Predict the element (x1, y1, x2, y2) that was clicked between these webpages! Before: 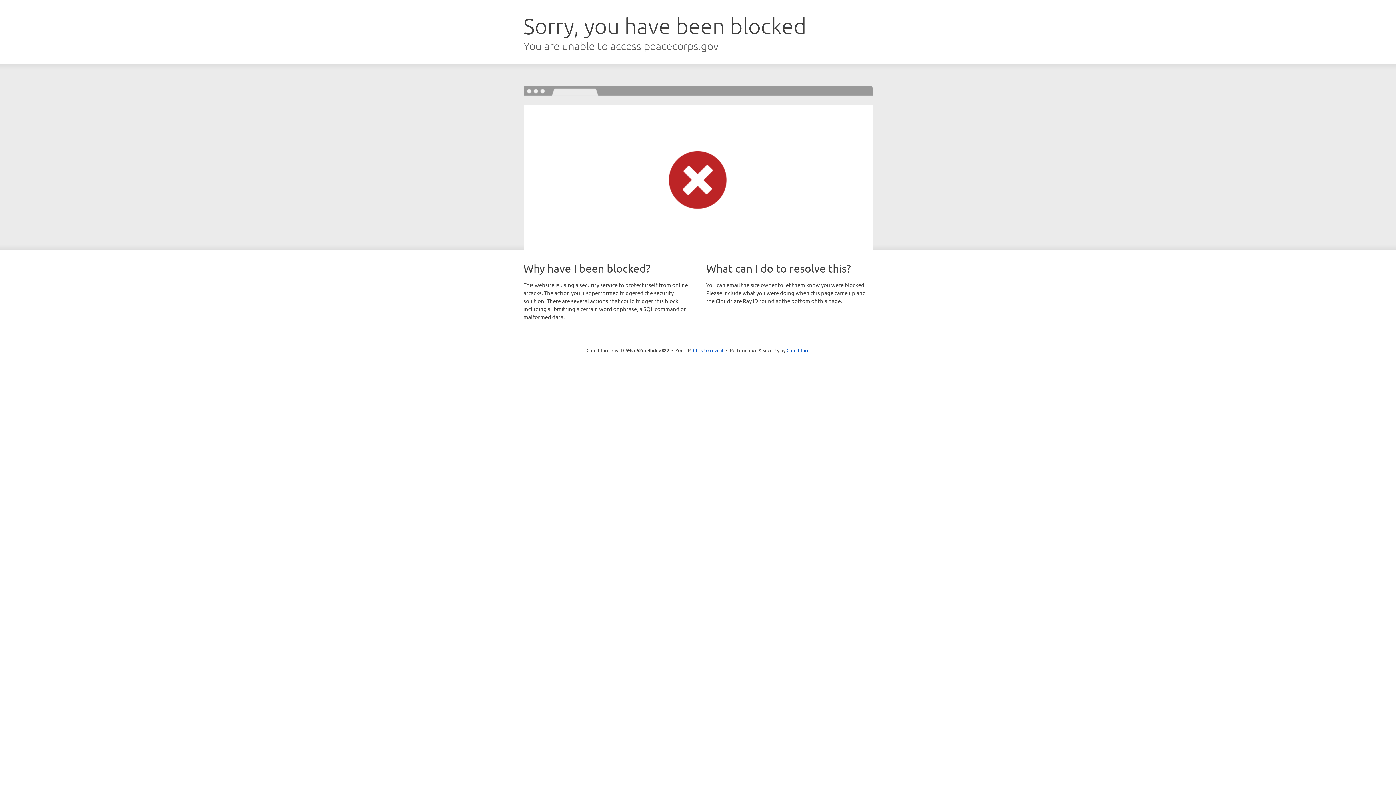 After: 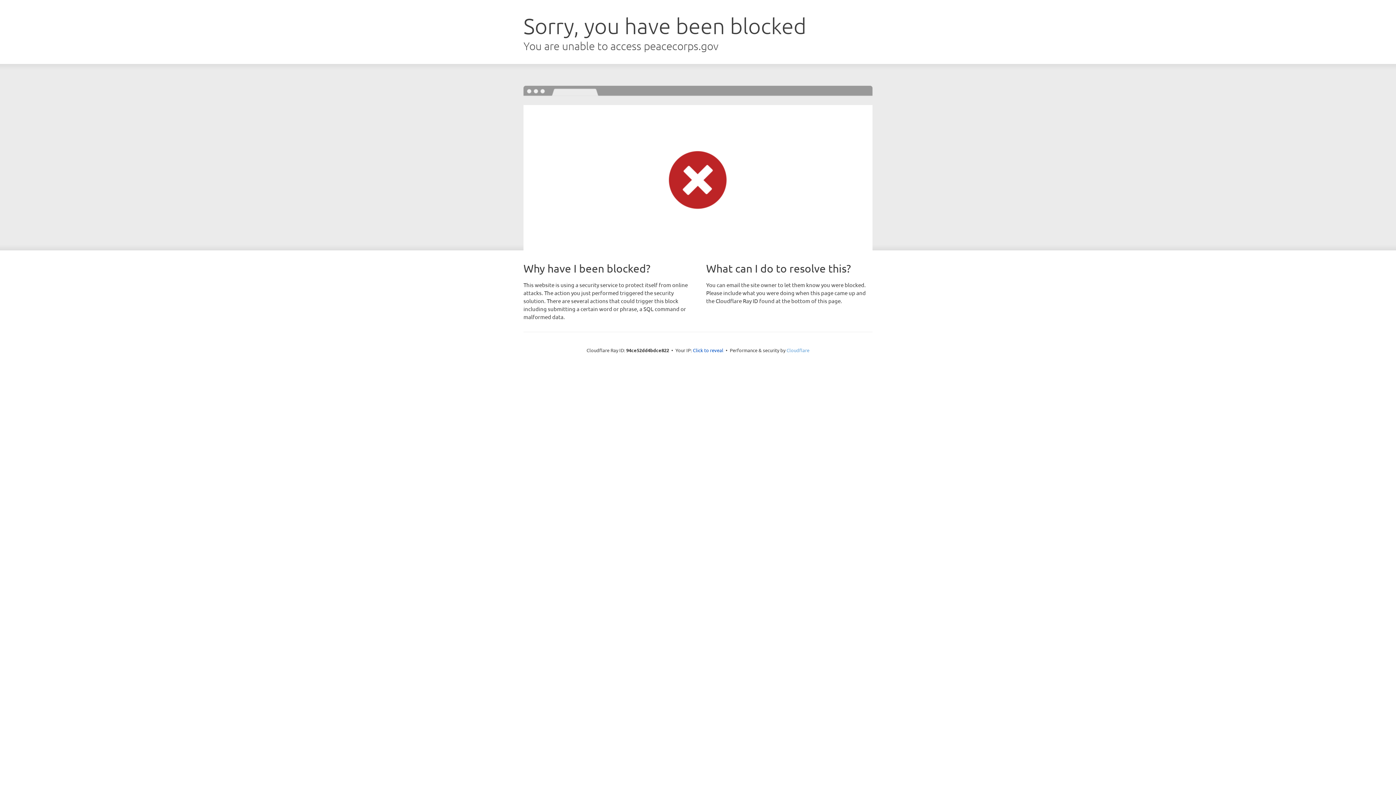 Action: bbox: (786, 347, 809, 353) label: Cloudflare